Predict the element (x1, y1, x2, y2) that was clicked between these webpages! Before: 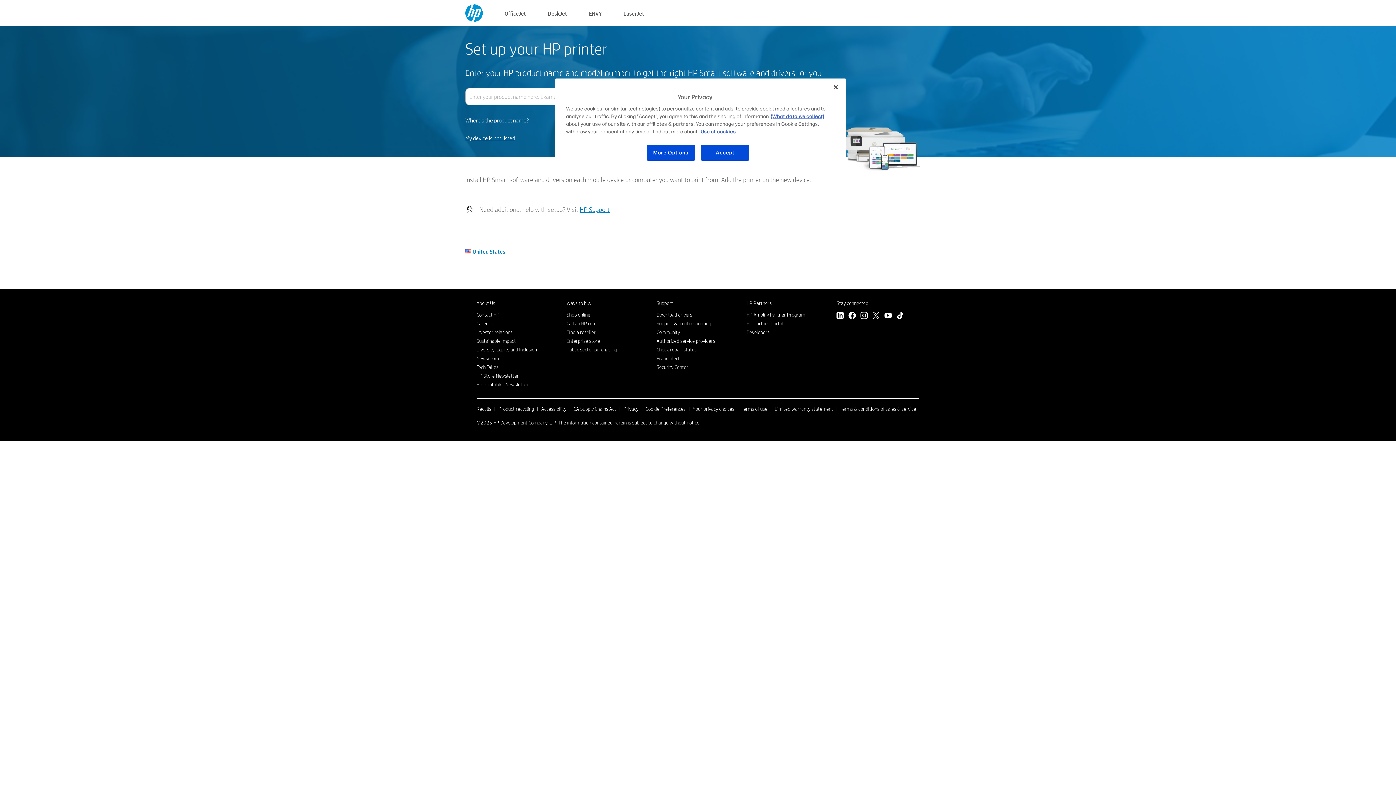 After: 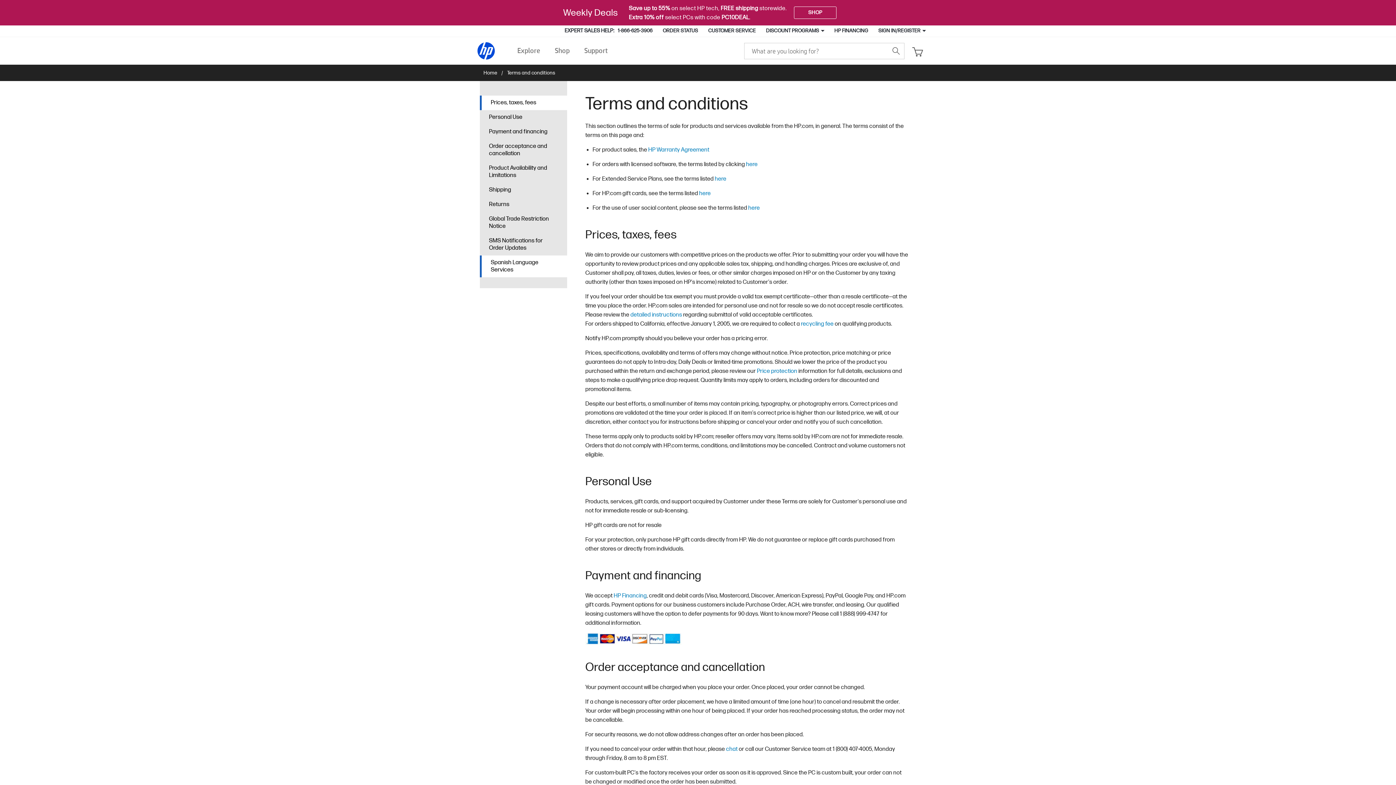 Action: bbox: (840, 405, 916, 412) label: Terms & conditions of sales & service